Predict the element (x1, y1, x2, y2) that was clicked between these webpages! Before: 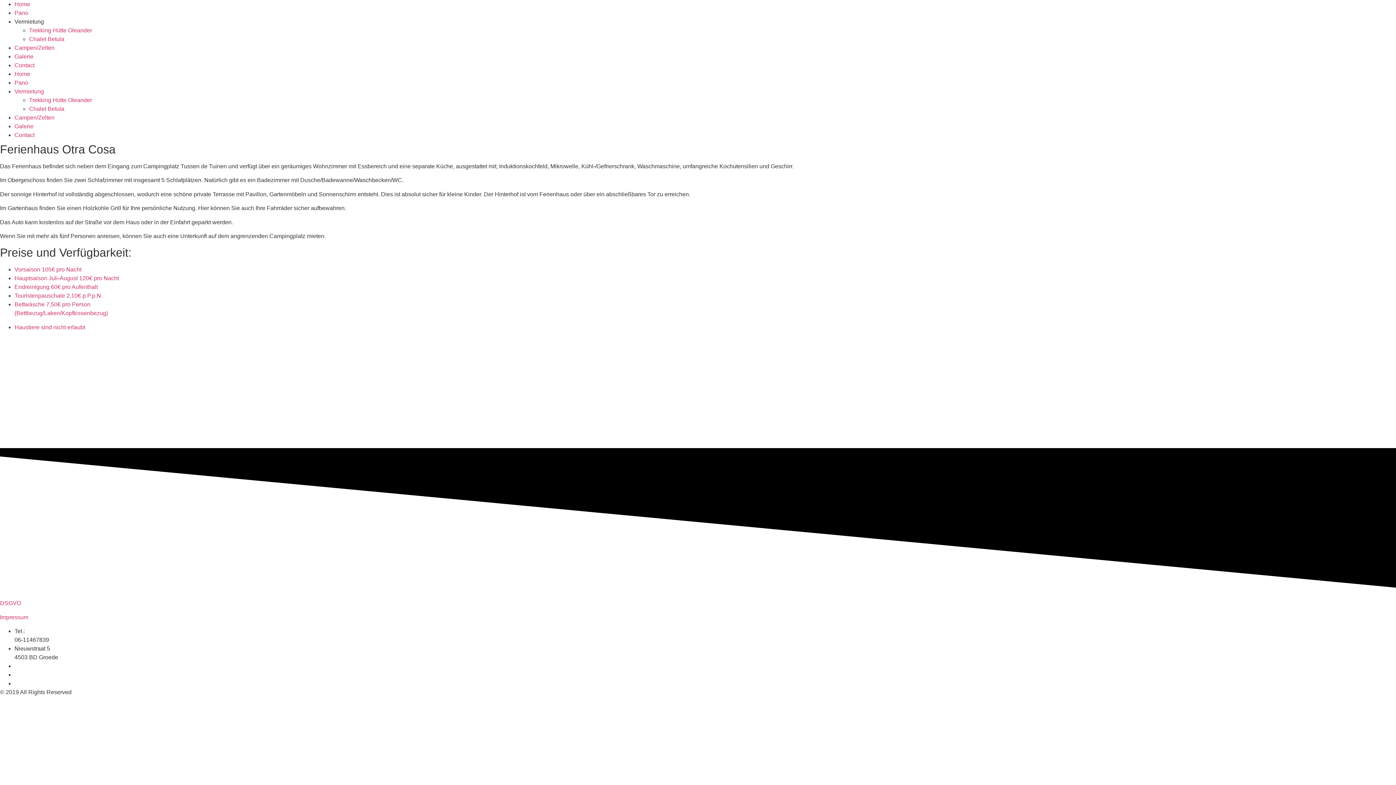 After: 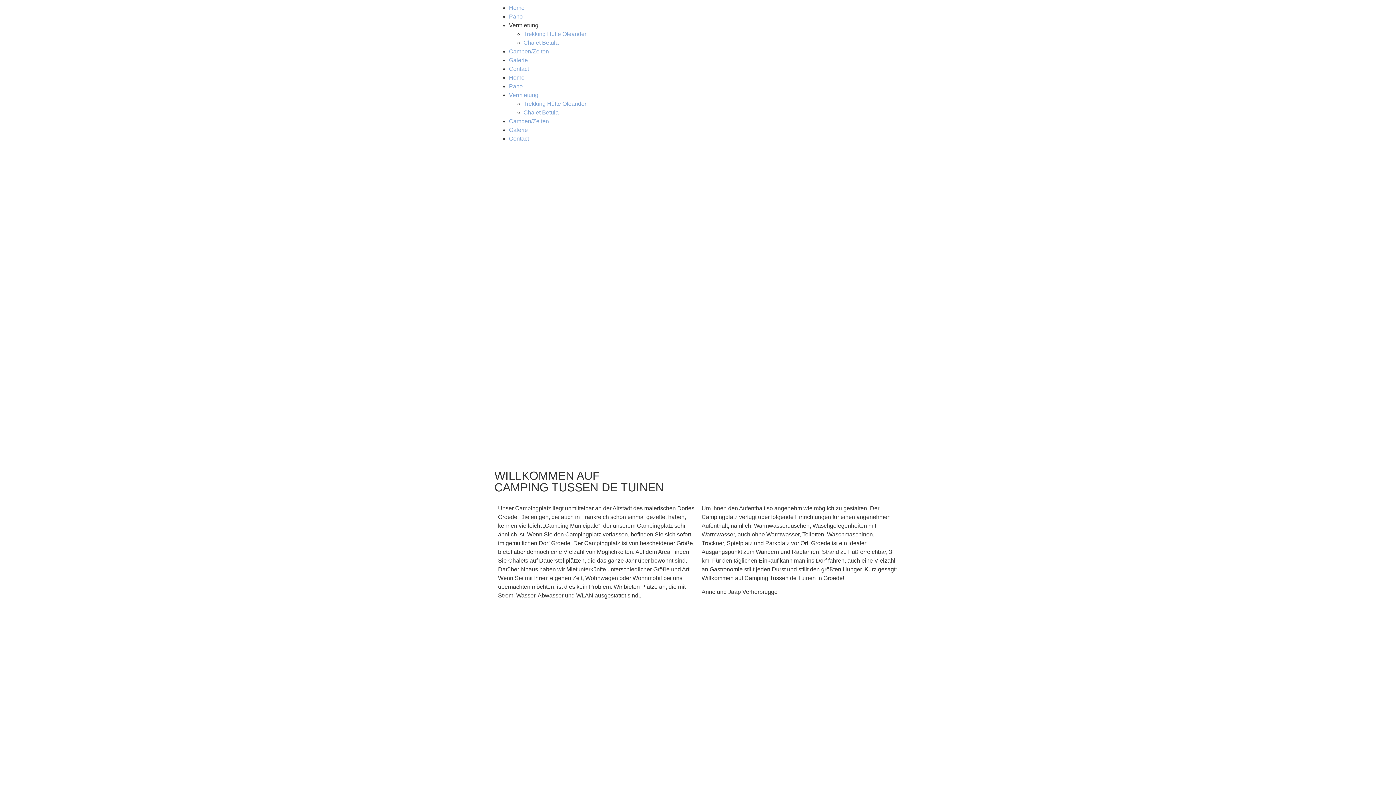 Action: label: Home bbox: (14, 1, 30, 7)